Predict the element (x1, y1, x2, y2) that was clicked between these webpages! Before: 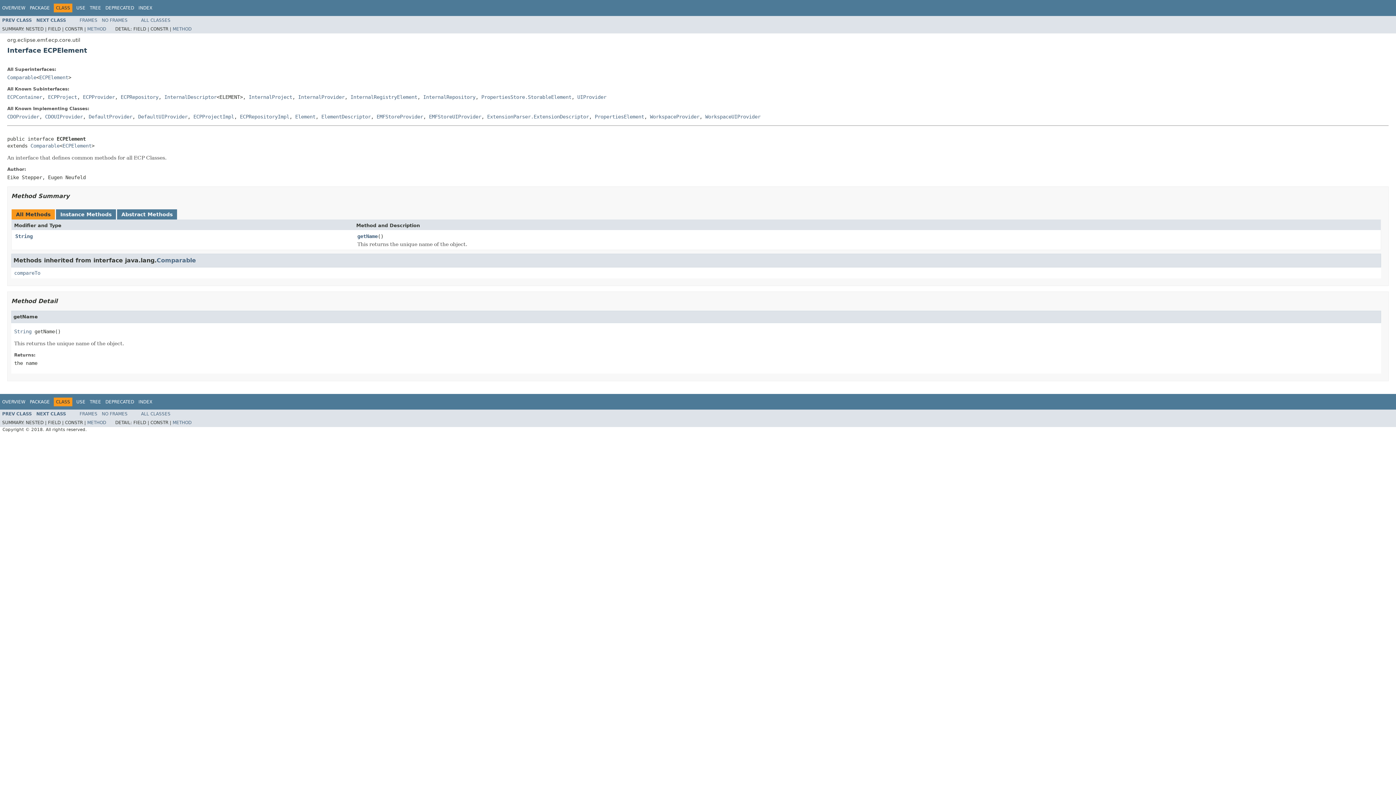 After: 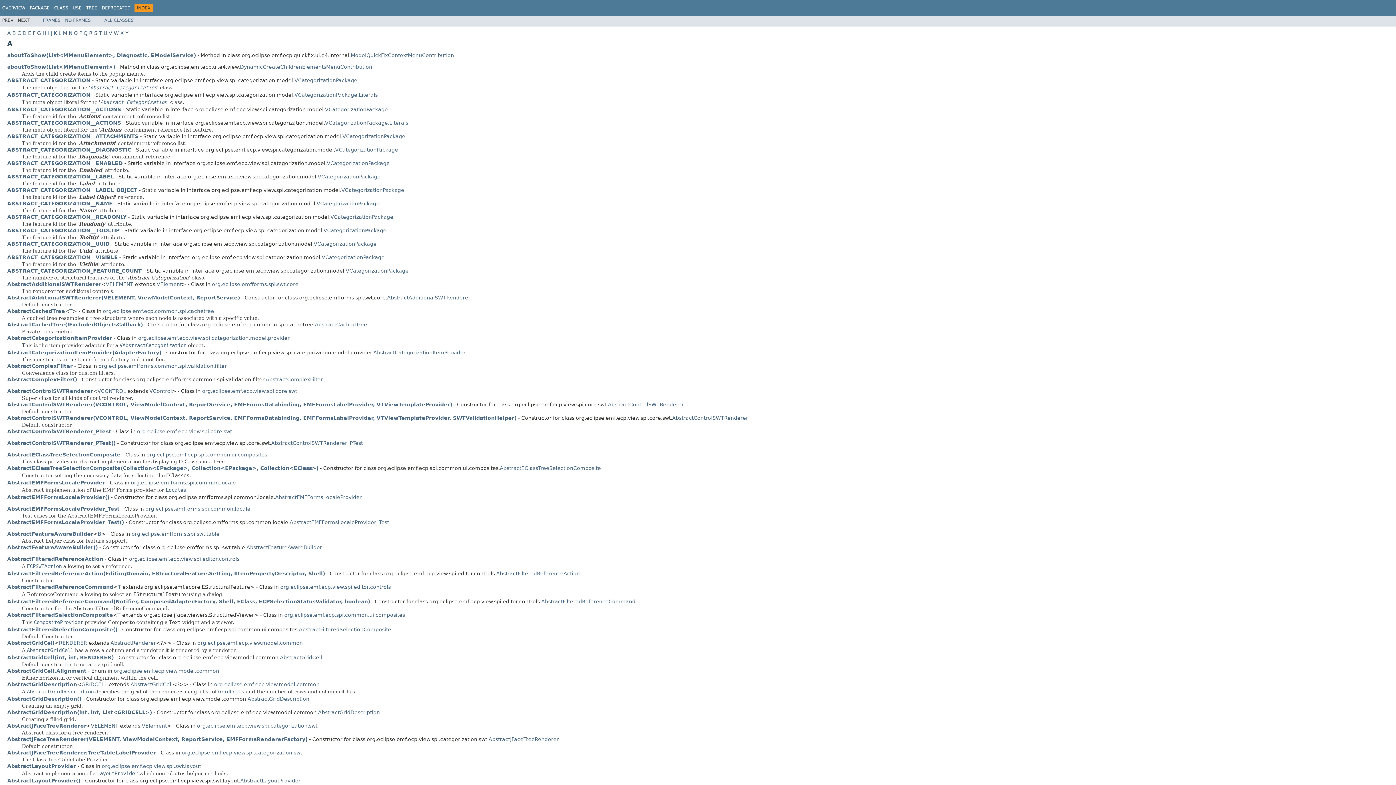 Action: bbox: (138, 399, 152, 404) label: INDEX